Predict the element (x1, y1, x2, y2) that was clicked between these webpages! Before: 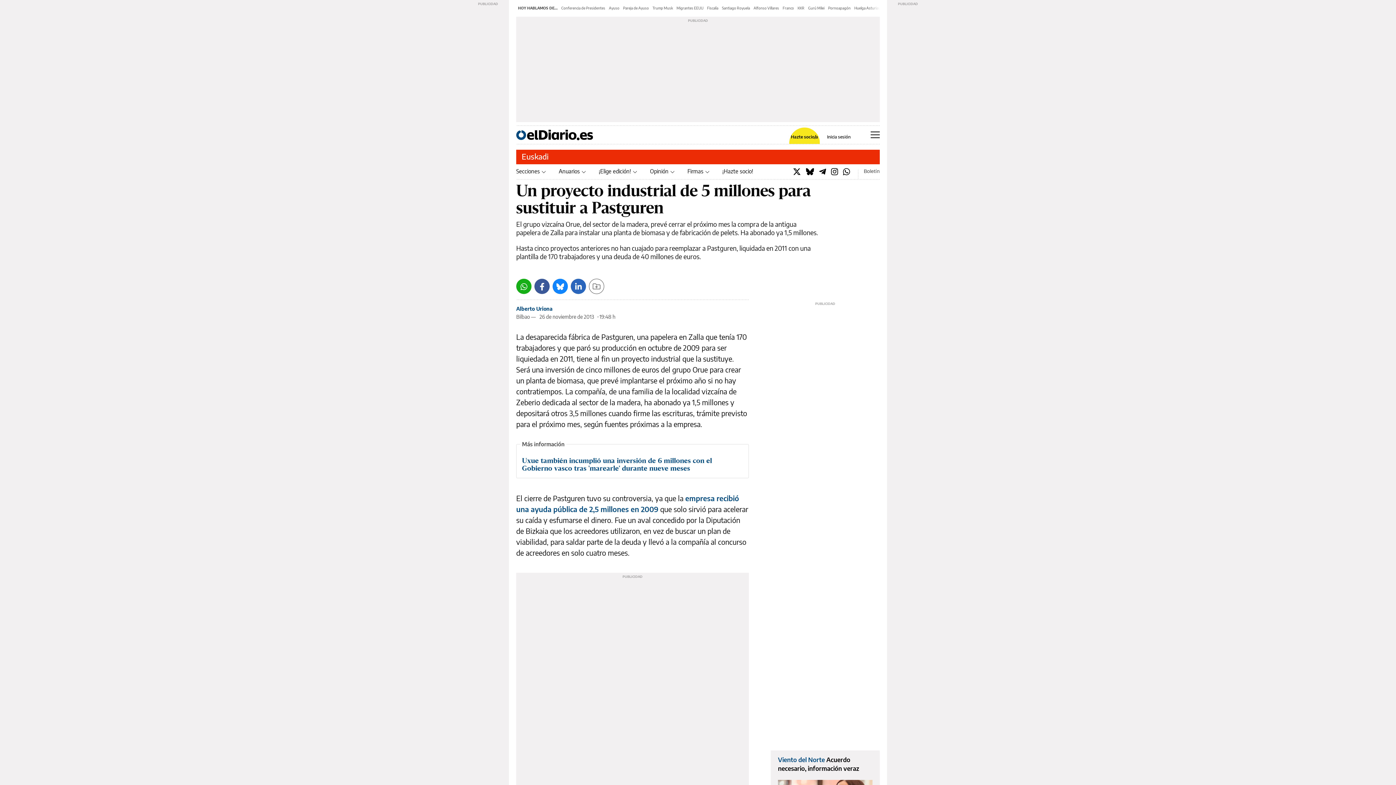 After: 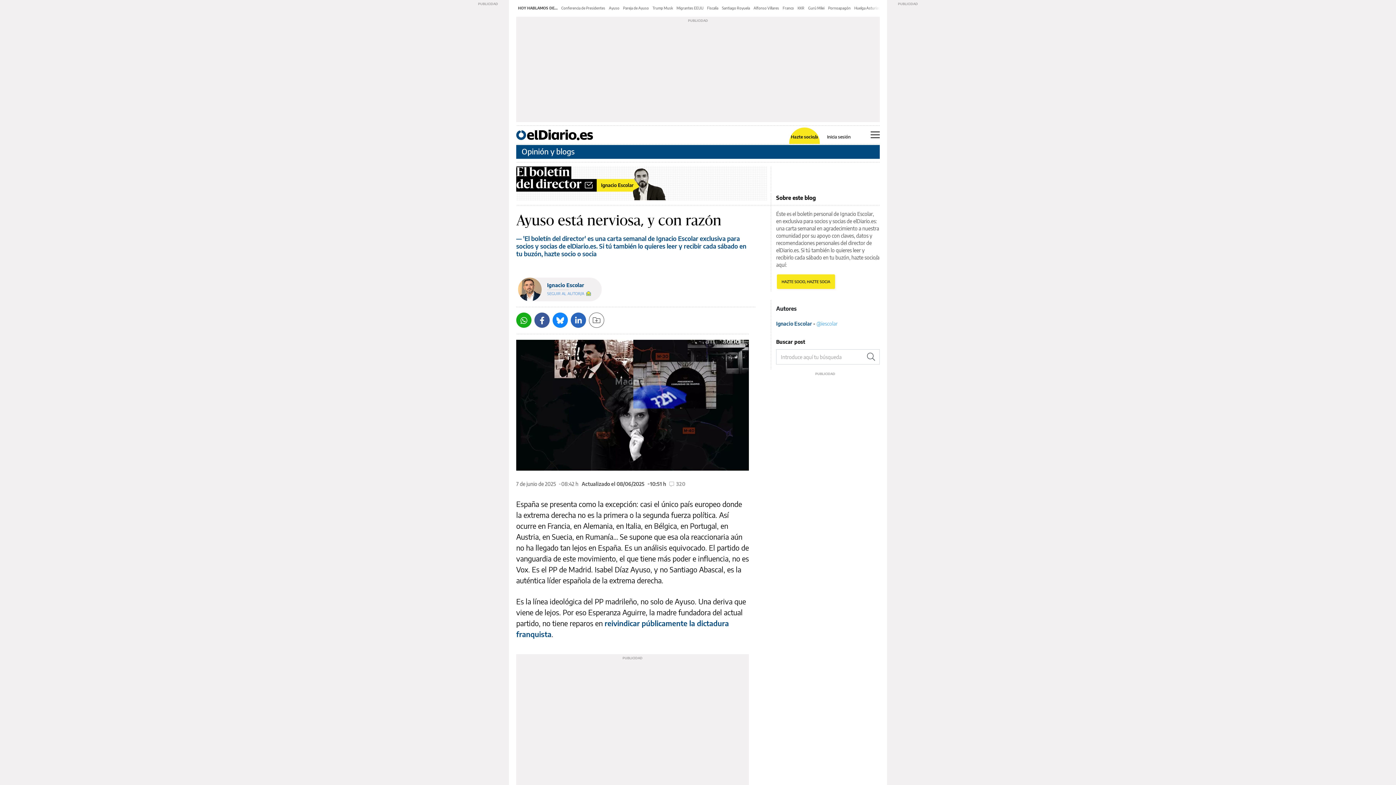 Action: label: Ayuso bbox: (609, 5, 619, 10)